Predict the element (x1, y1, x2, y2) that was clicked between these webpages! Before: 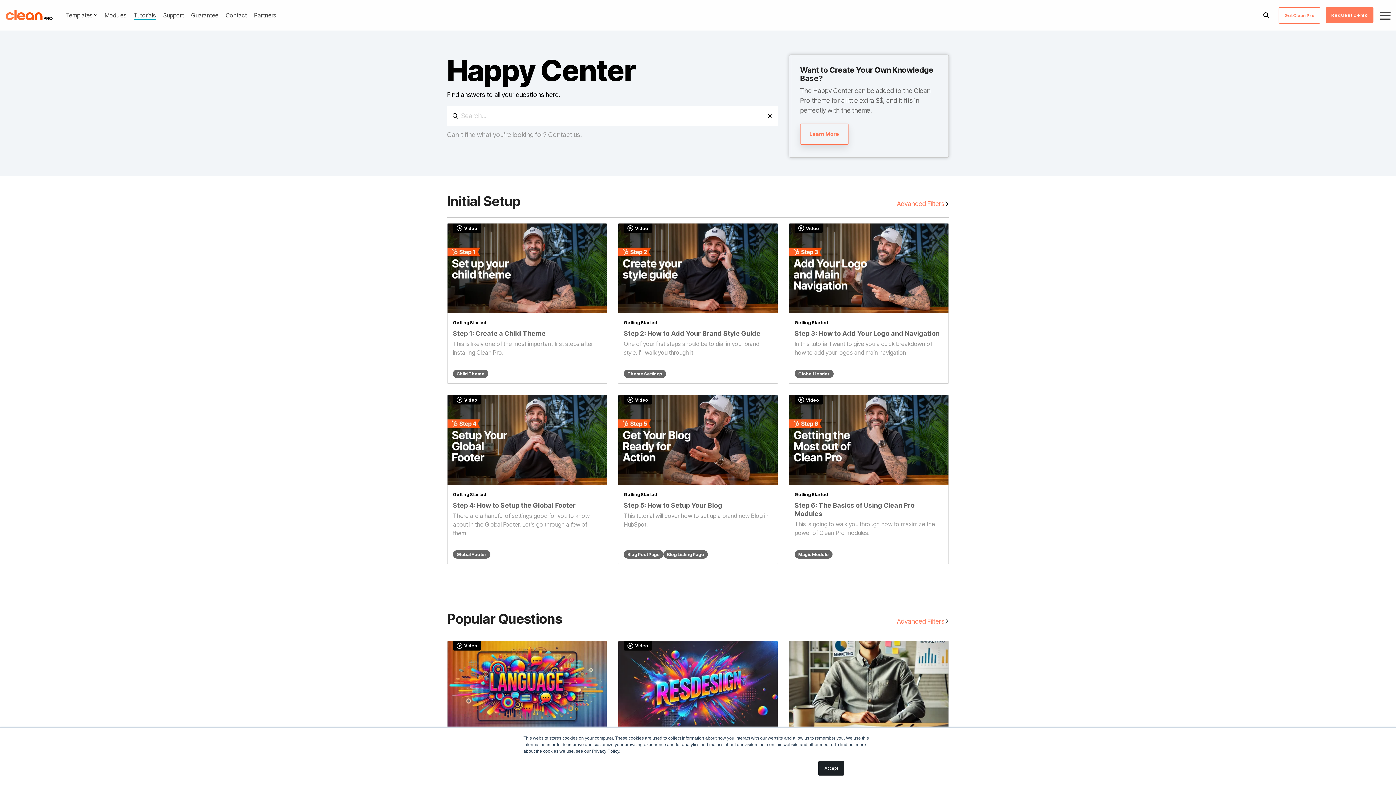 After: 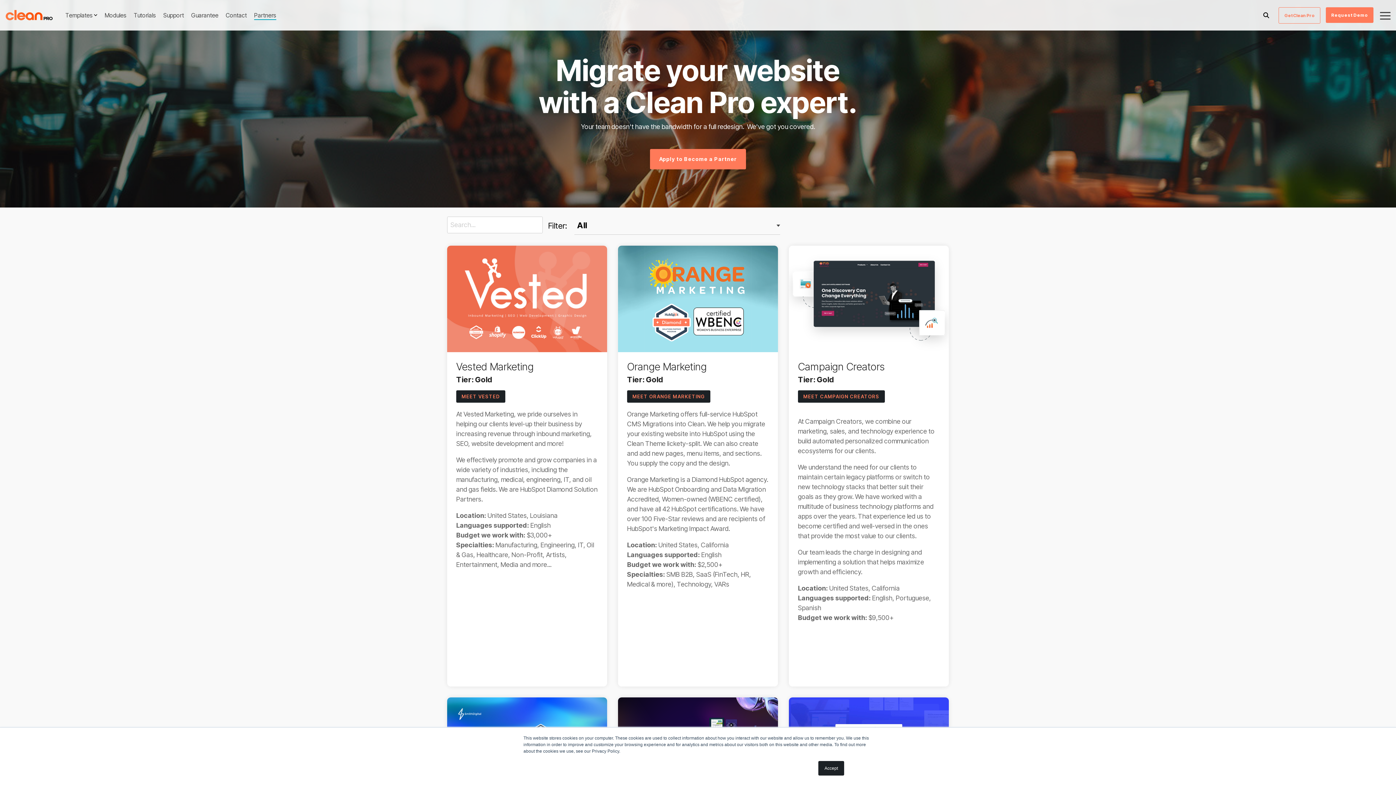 Action: label: Partners bbox: (254, 9, 276, 21)